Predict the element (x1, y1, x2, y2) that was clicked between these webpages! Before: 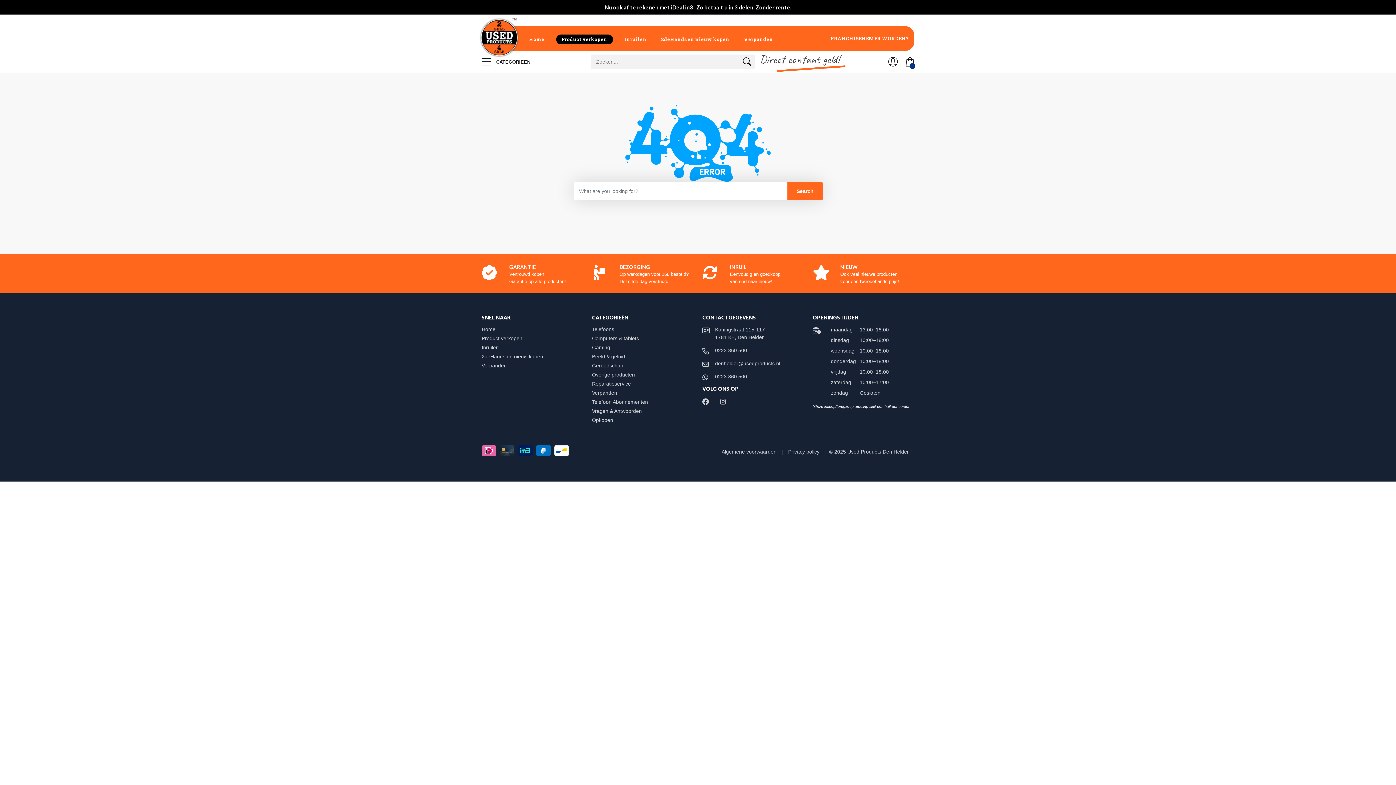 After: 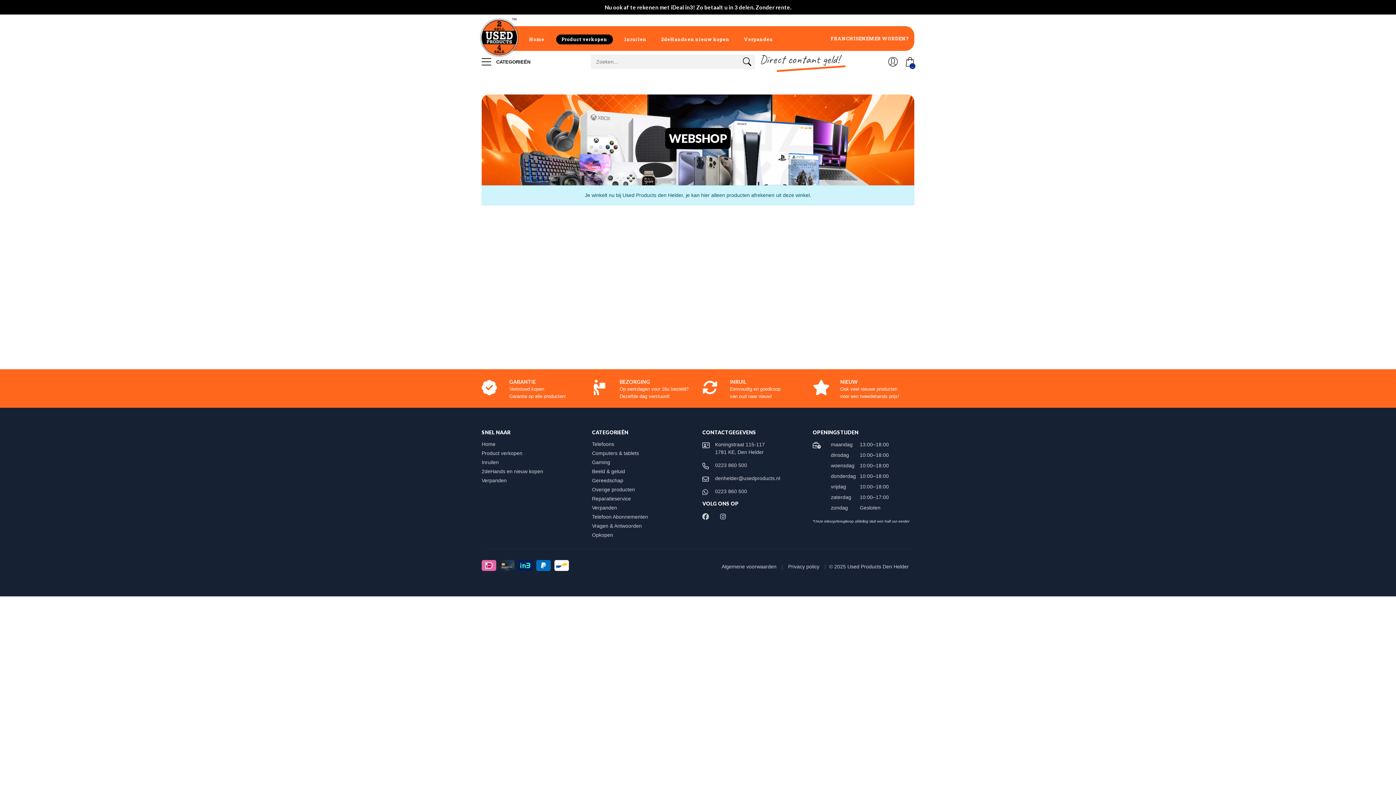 Action: bbox: (888, 50, 898, 72)